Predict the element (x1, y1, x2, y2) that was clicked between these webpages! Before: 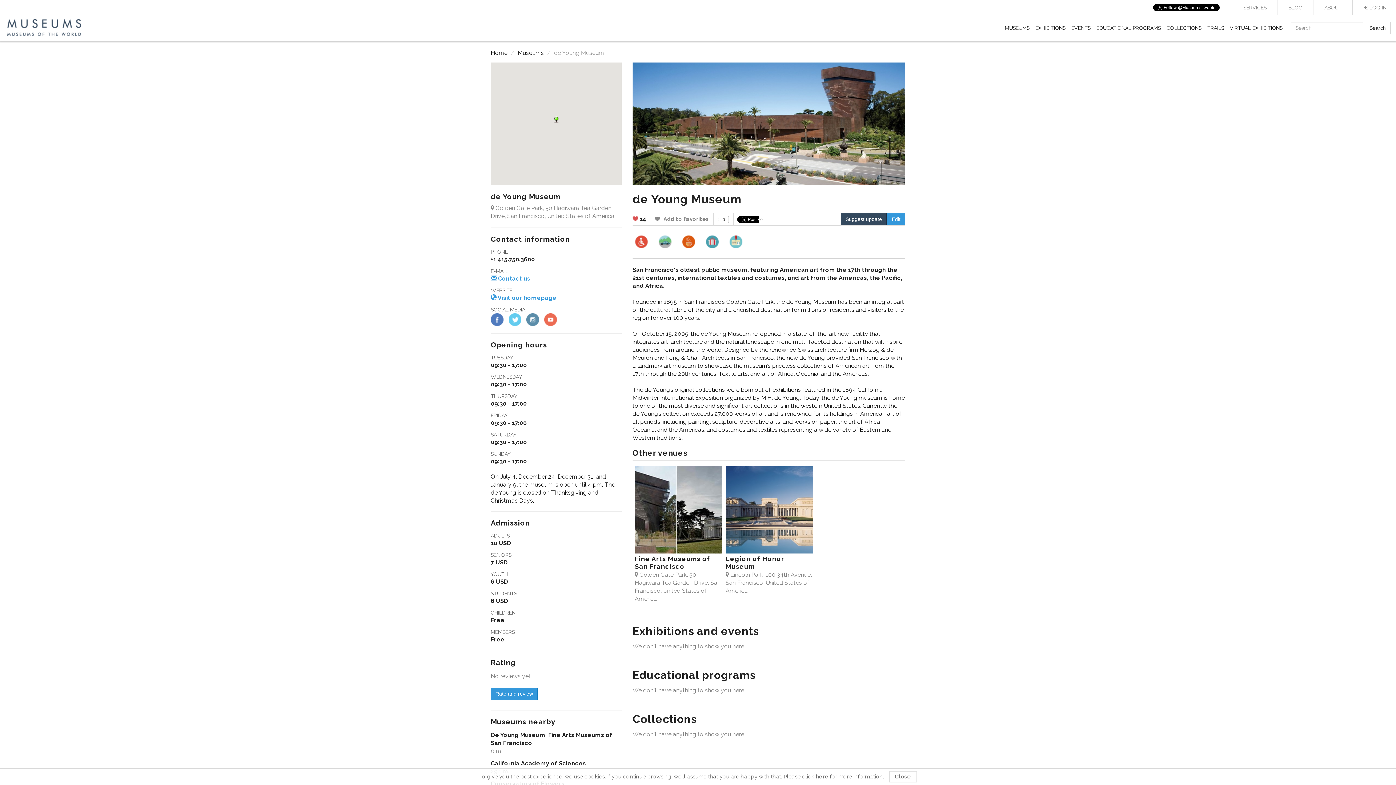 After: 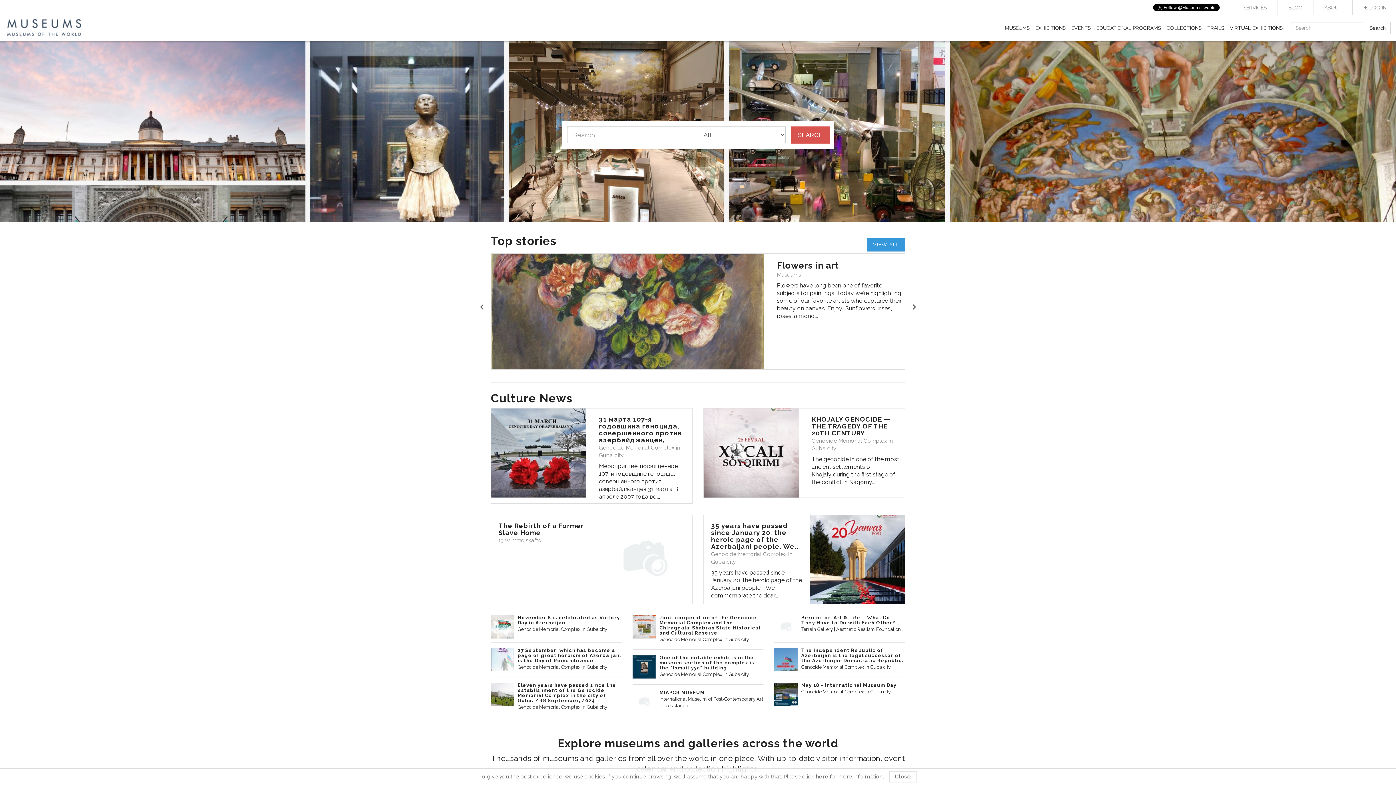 Action: bbox: (0, 17, 81, 35)